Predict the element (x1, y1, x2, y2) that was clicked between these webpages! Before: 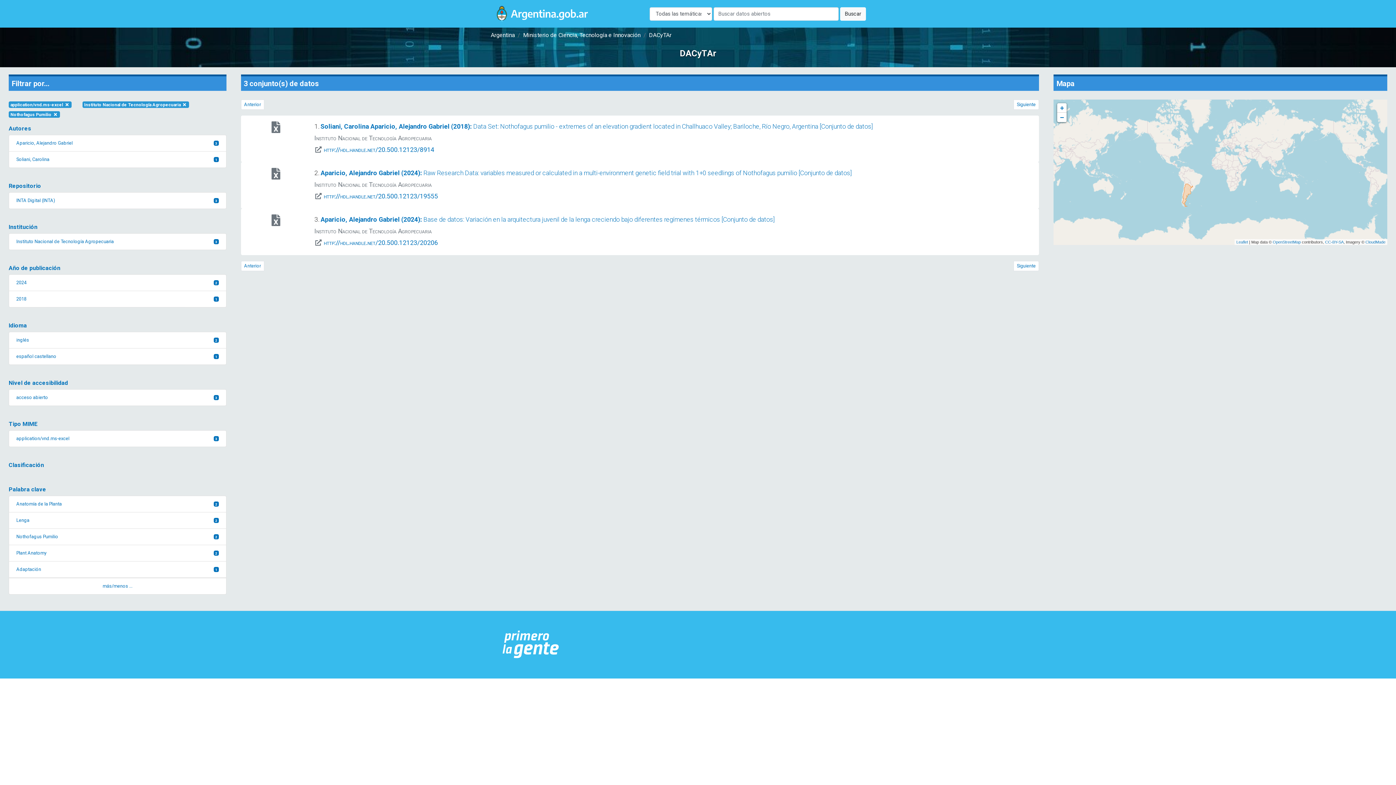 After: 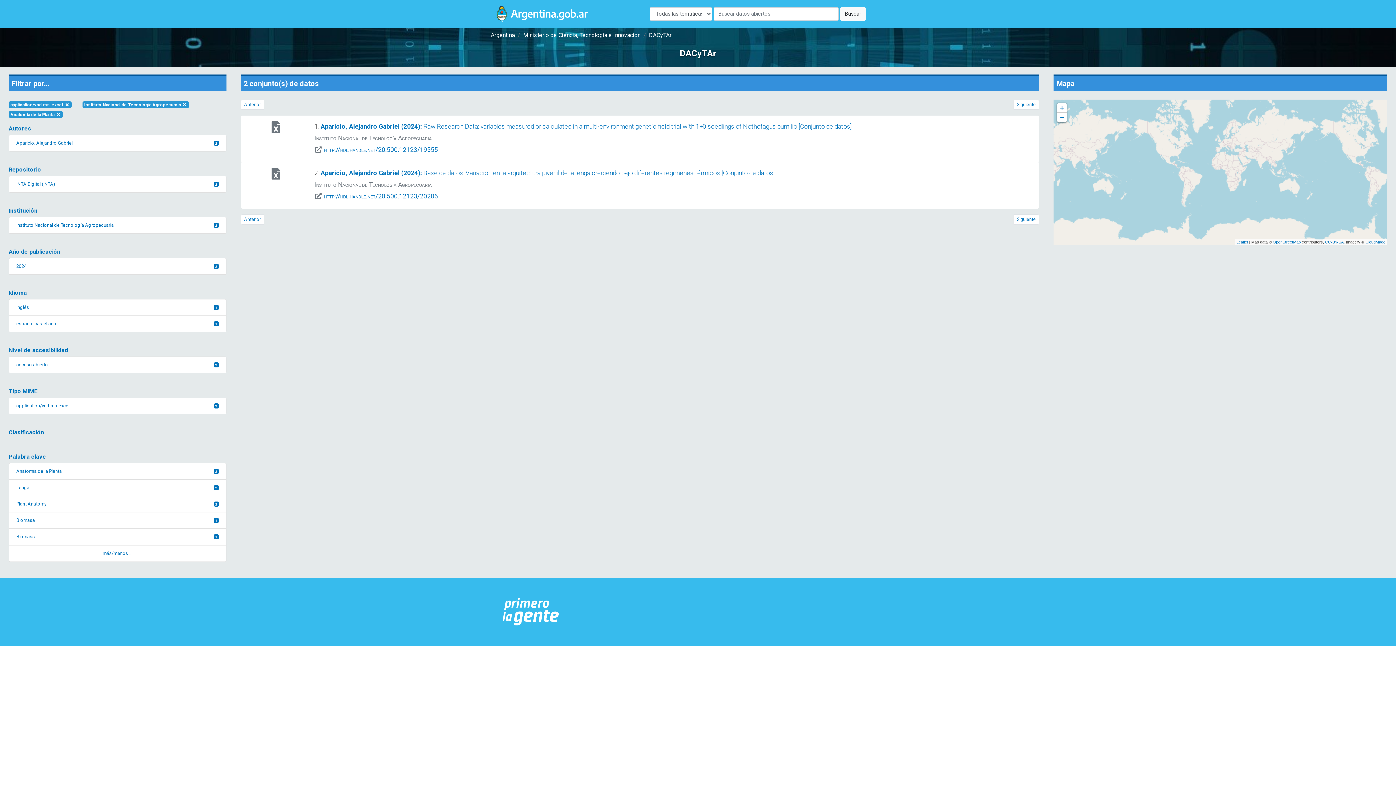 Action: bbox: (8, 496, 226, 512) label: Anatomía de la Planta
2